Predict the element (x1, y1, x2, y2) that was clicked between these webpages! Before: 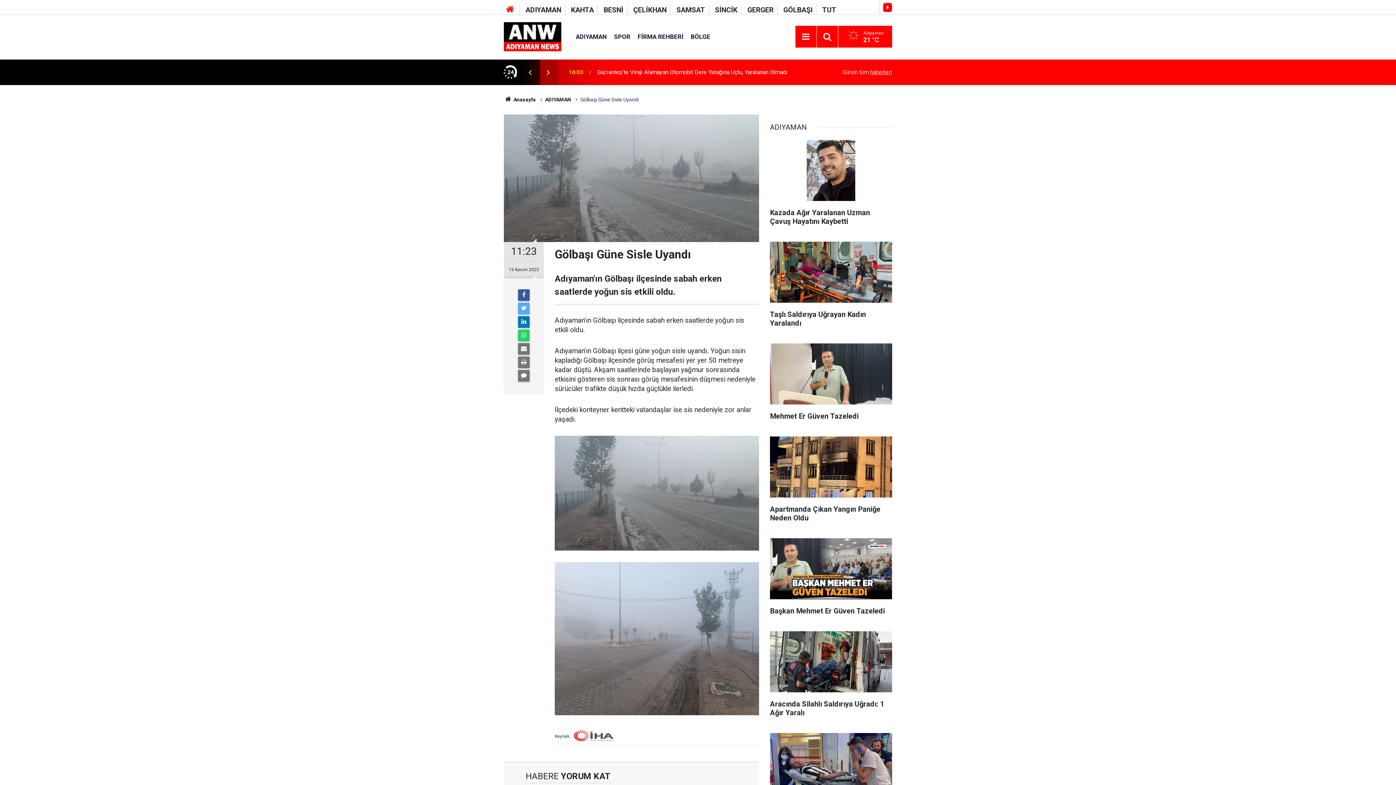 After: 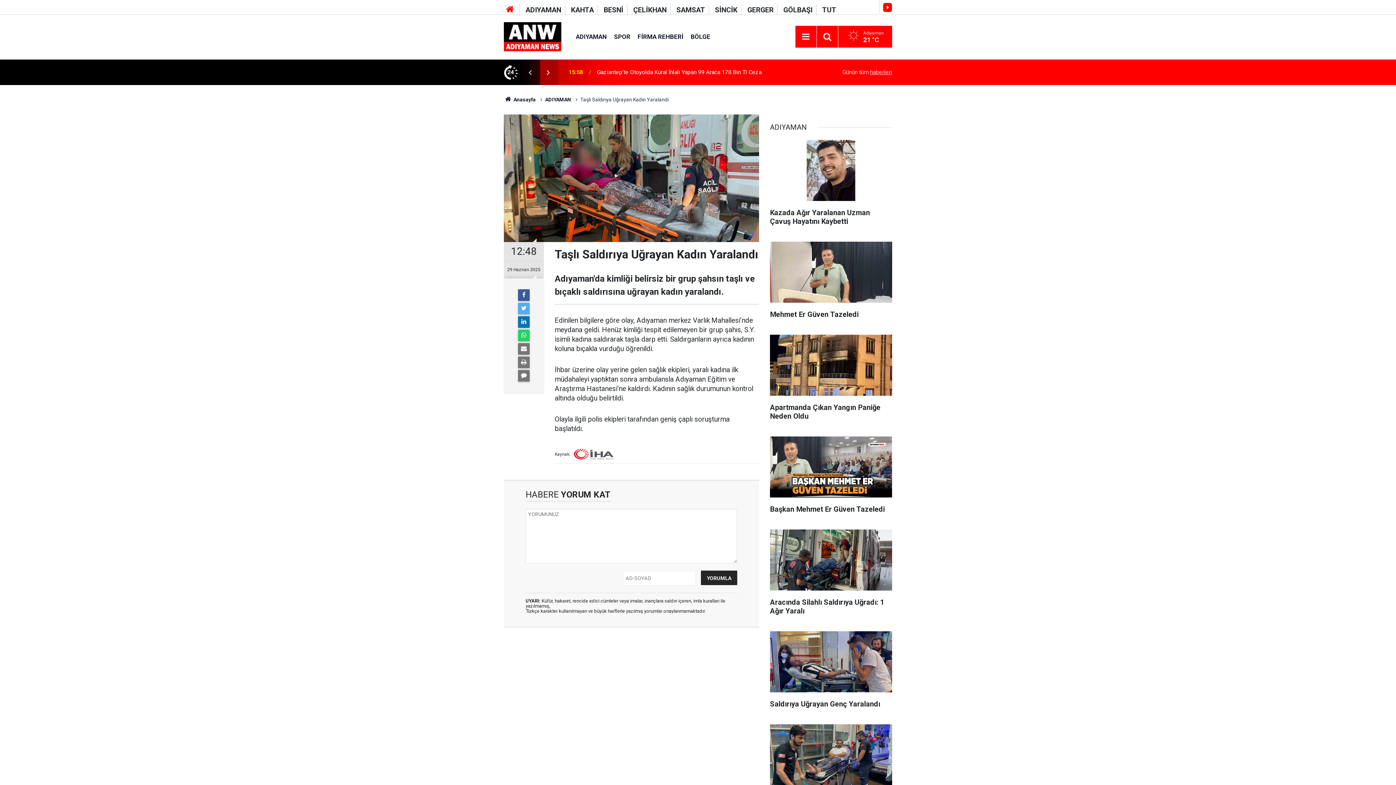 Action: label: Taşlı Saldırıya Uğrayan Kadın Yaralandı bbox: (770, 241, 892, 334)